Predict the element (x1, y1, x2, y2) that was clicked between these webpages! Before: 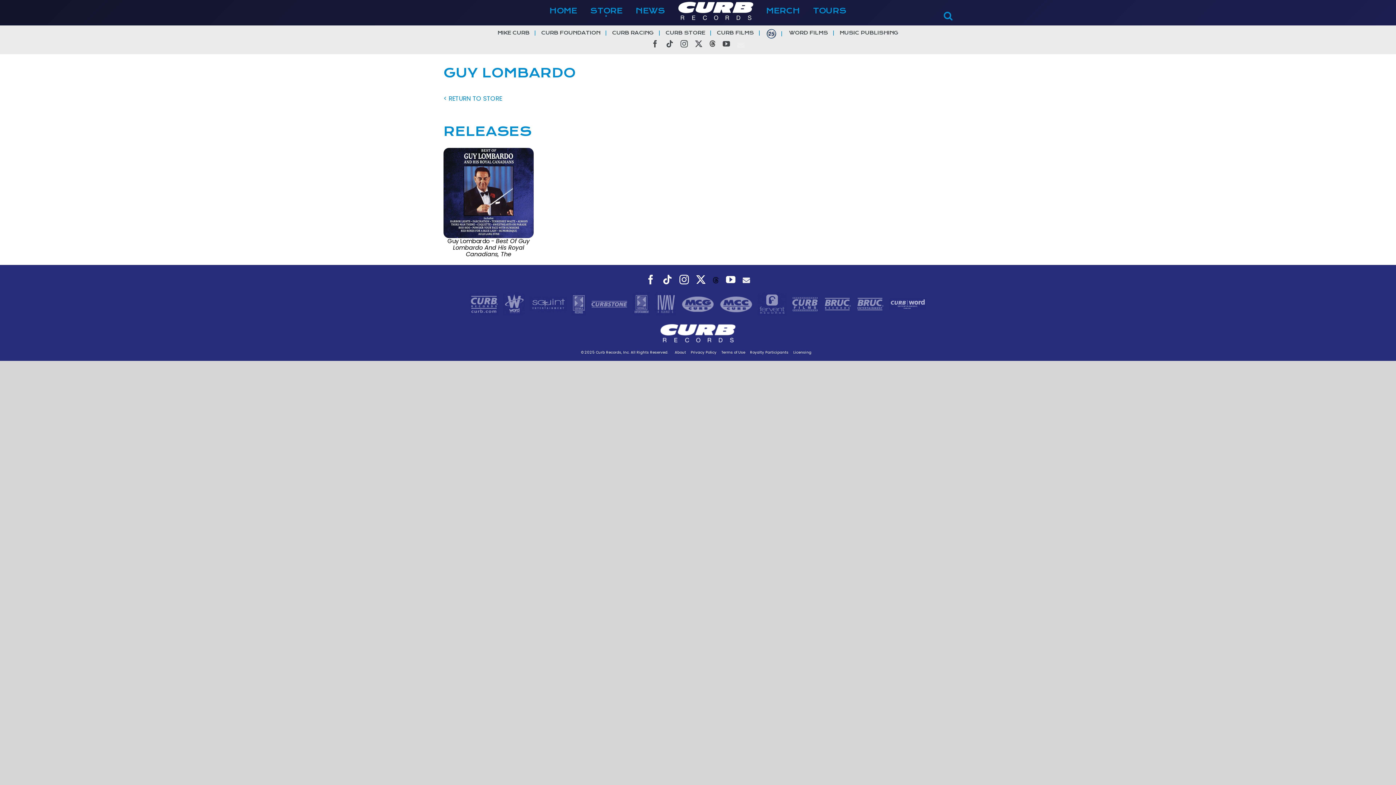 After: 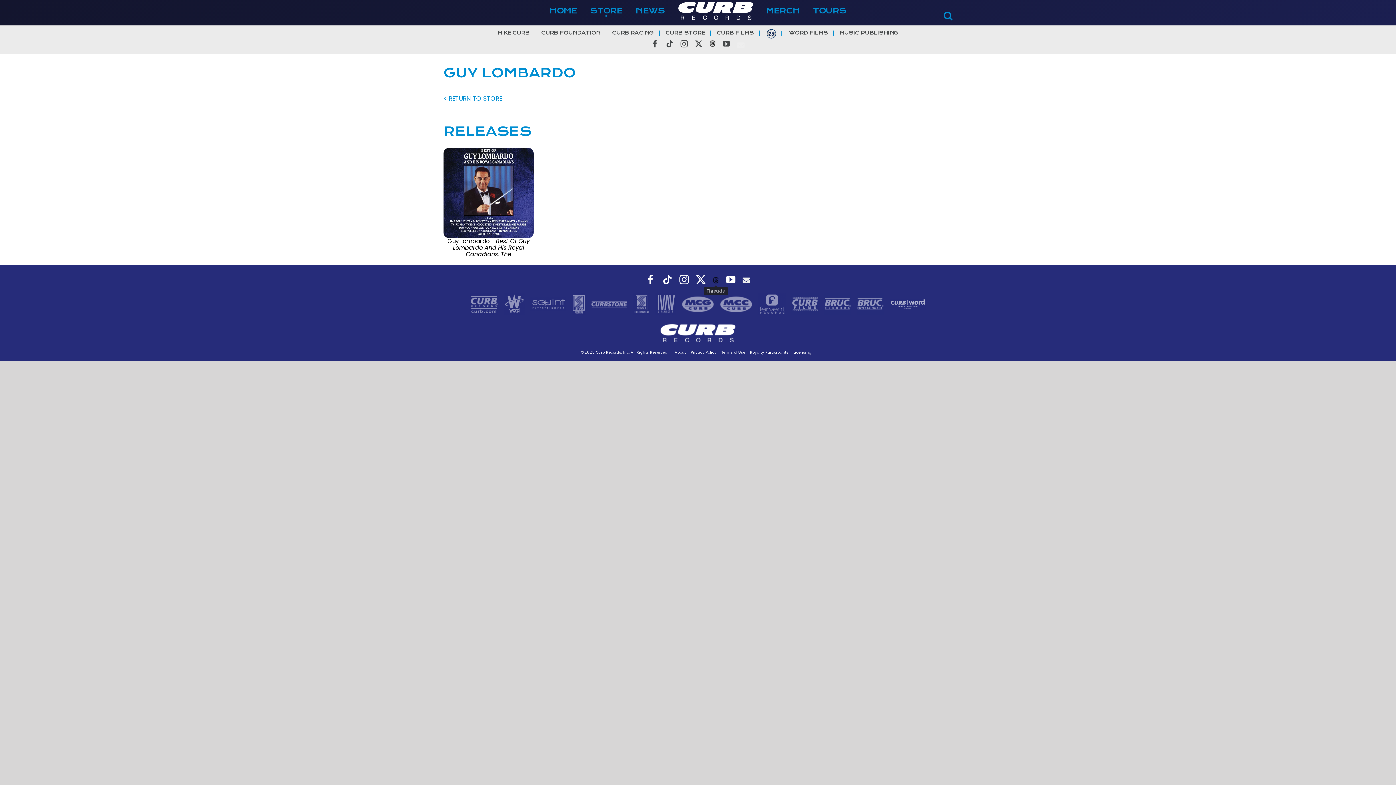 Action: label: Threads bbox: (713, 277, 718, 284)